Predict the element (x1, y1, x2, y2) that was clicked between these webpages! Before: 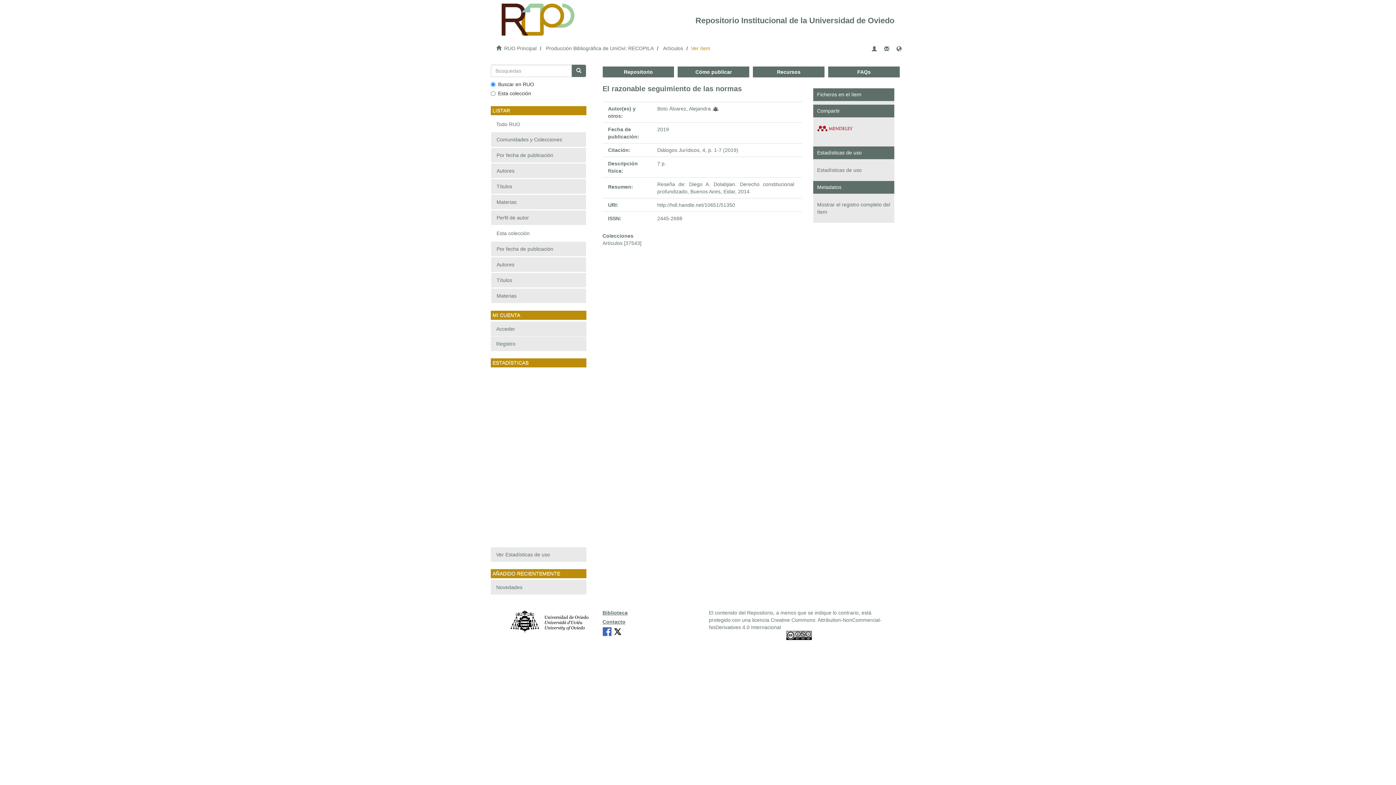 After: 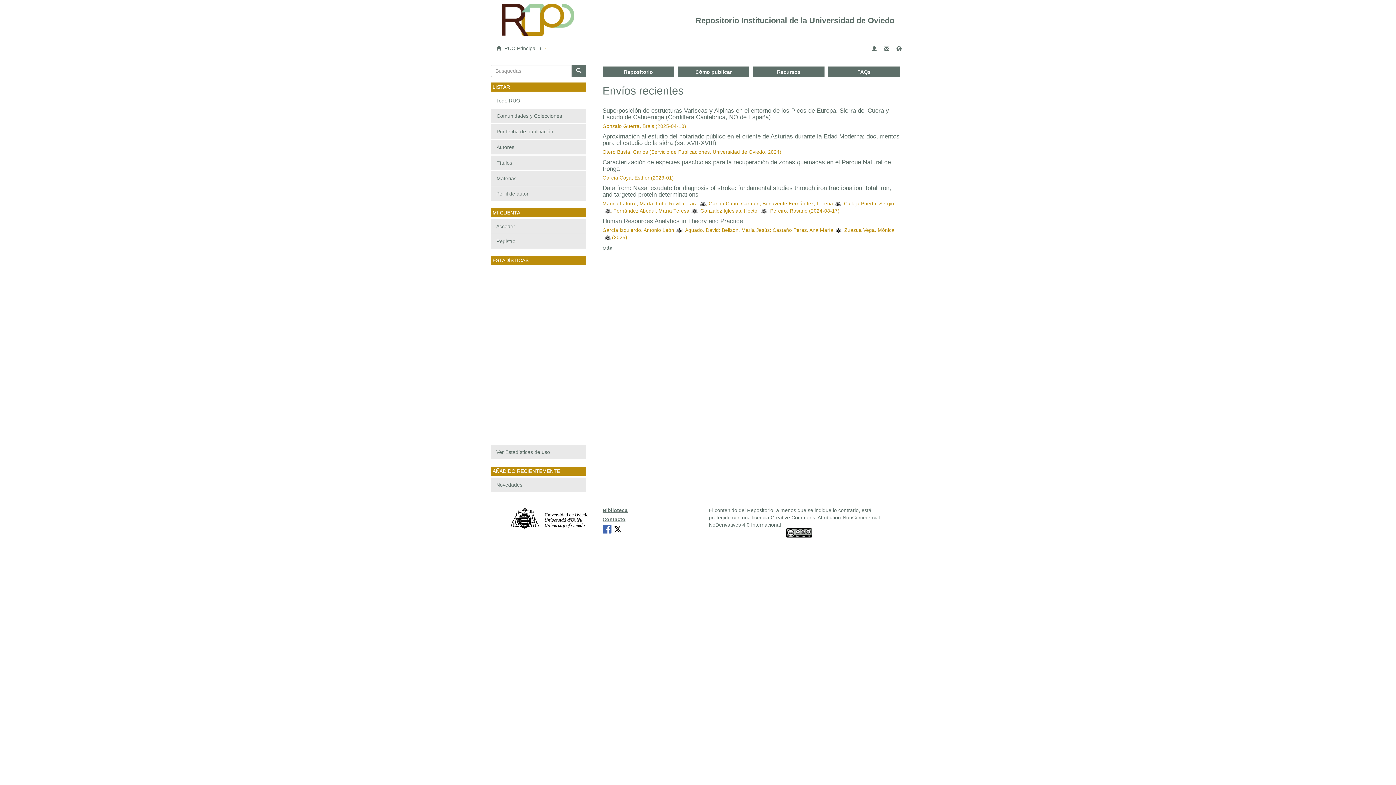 Action: bbox: (490, 580, 586, 594) label: Novedades